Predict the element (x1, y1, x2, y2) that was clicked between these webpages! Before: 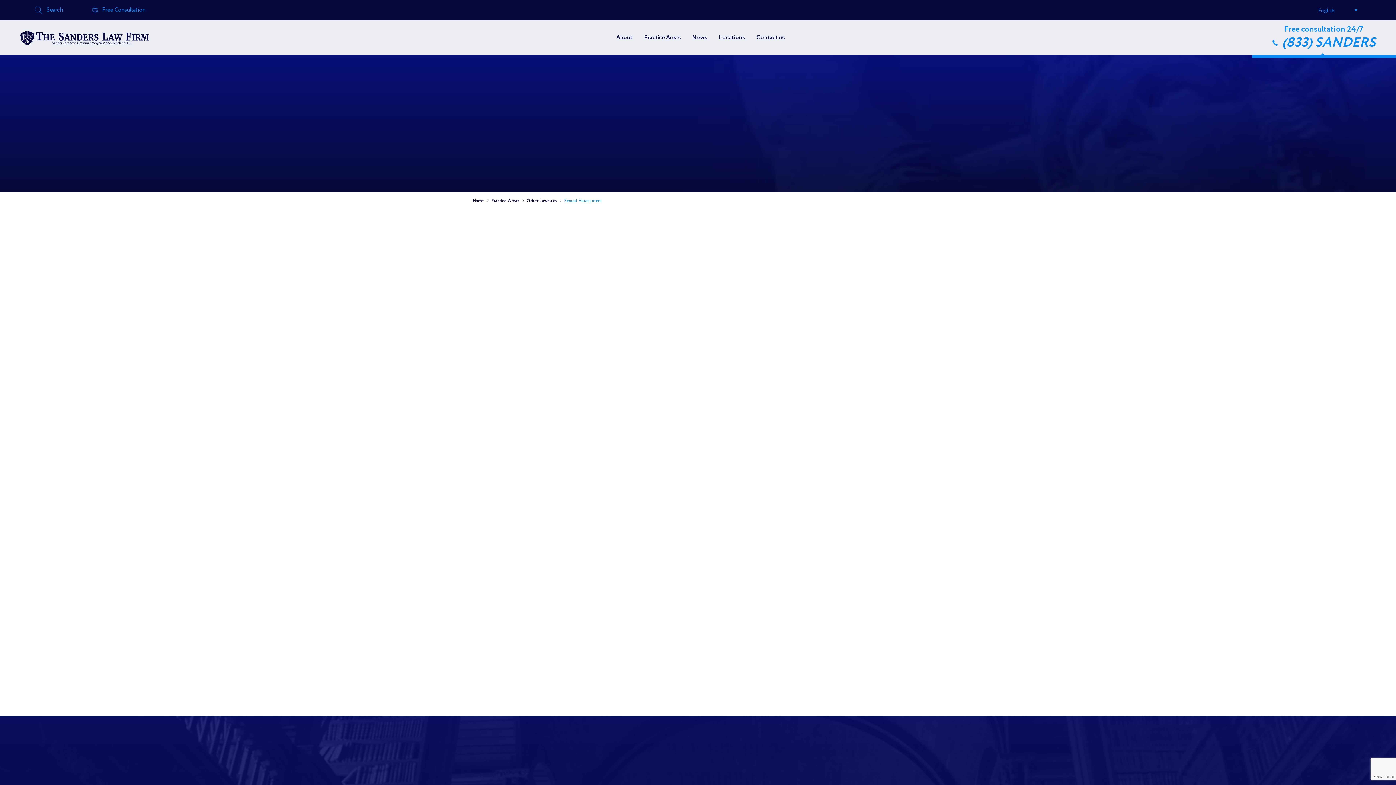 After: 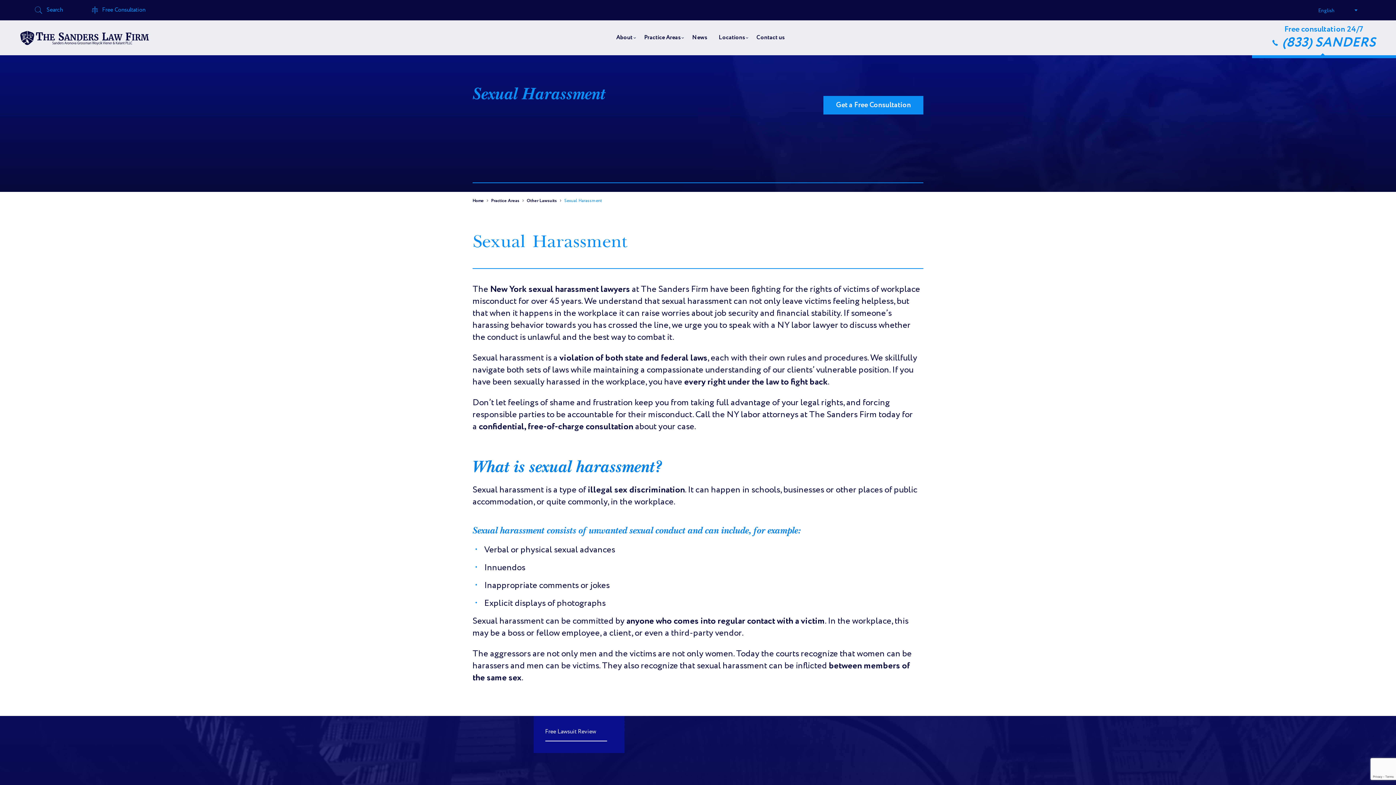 Action: bbox: (1314, 4, 1361, 16) label: English